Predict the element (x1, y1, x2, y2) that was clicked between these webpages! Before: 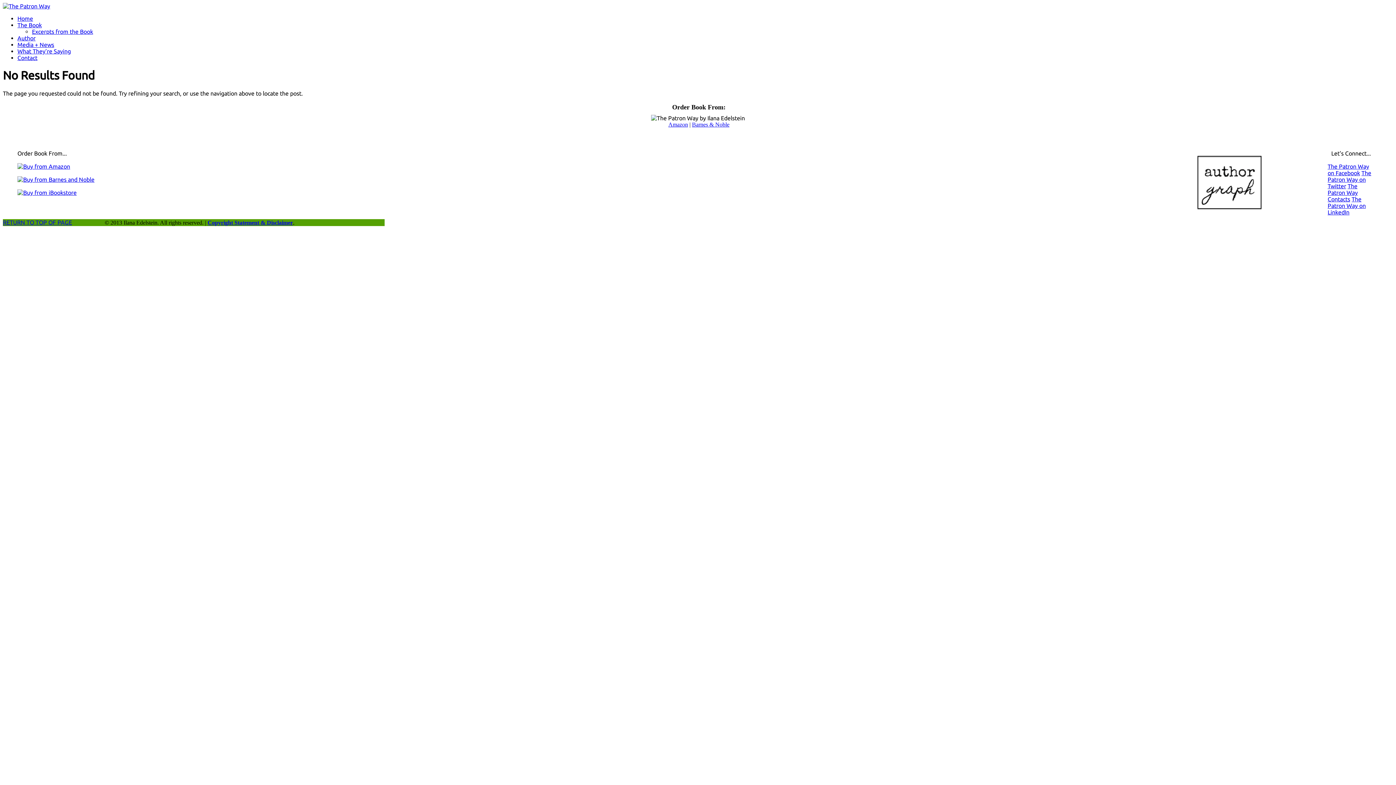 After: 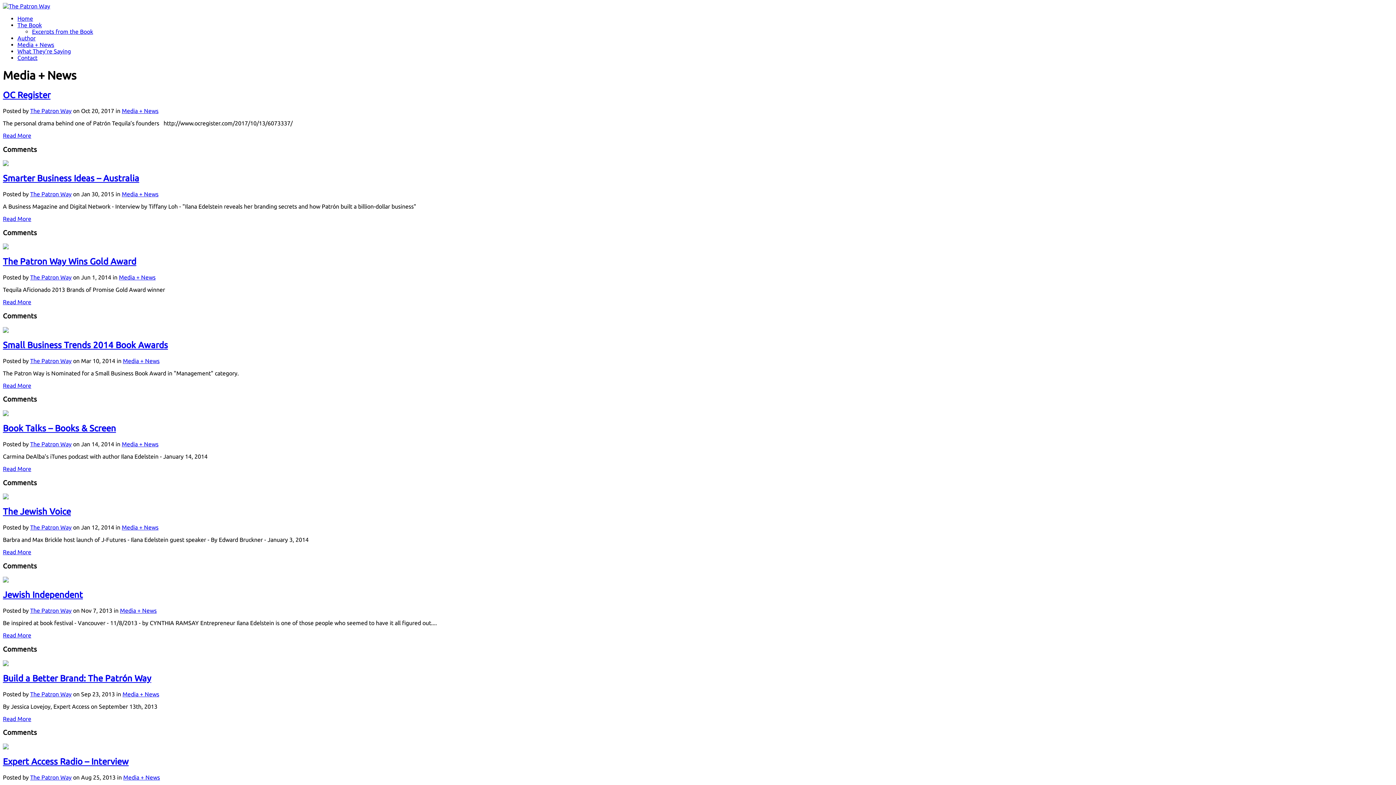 Action: bbox: (17, 41, 54, 48) label: Media + News